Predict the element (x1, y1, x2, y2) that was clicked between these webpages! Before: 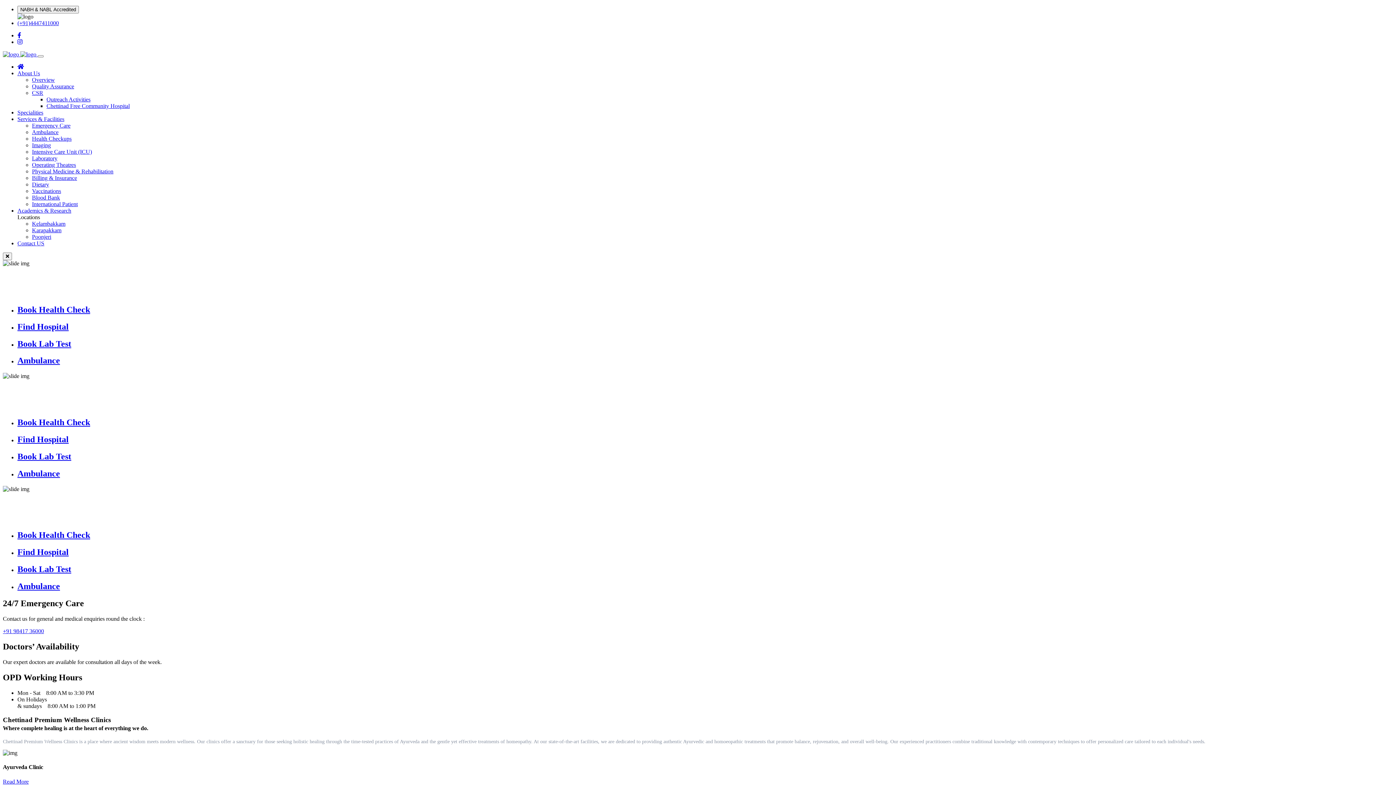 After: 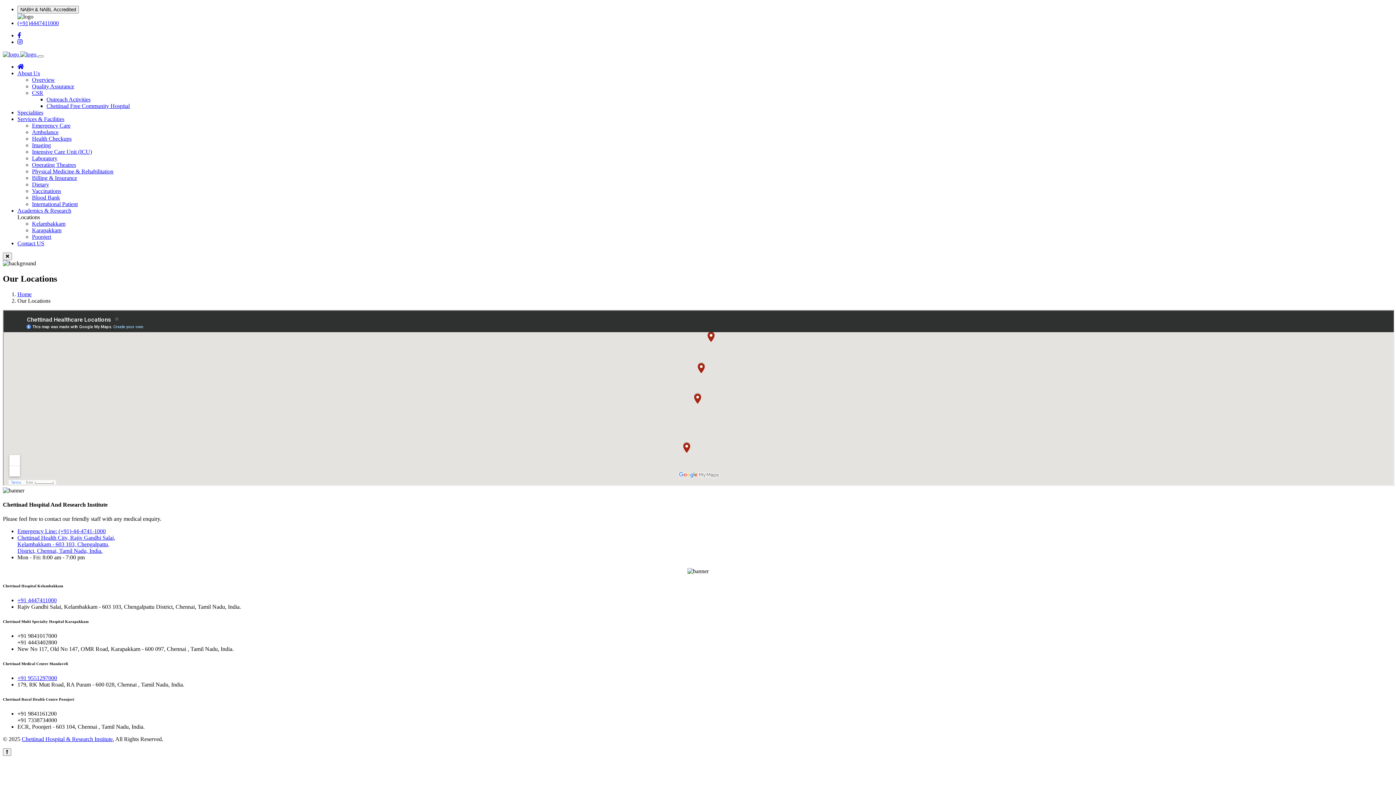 Action: label: Find Hospital bbox: (17, 434, 1393, 444)